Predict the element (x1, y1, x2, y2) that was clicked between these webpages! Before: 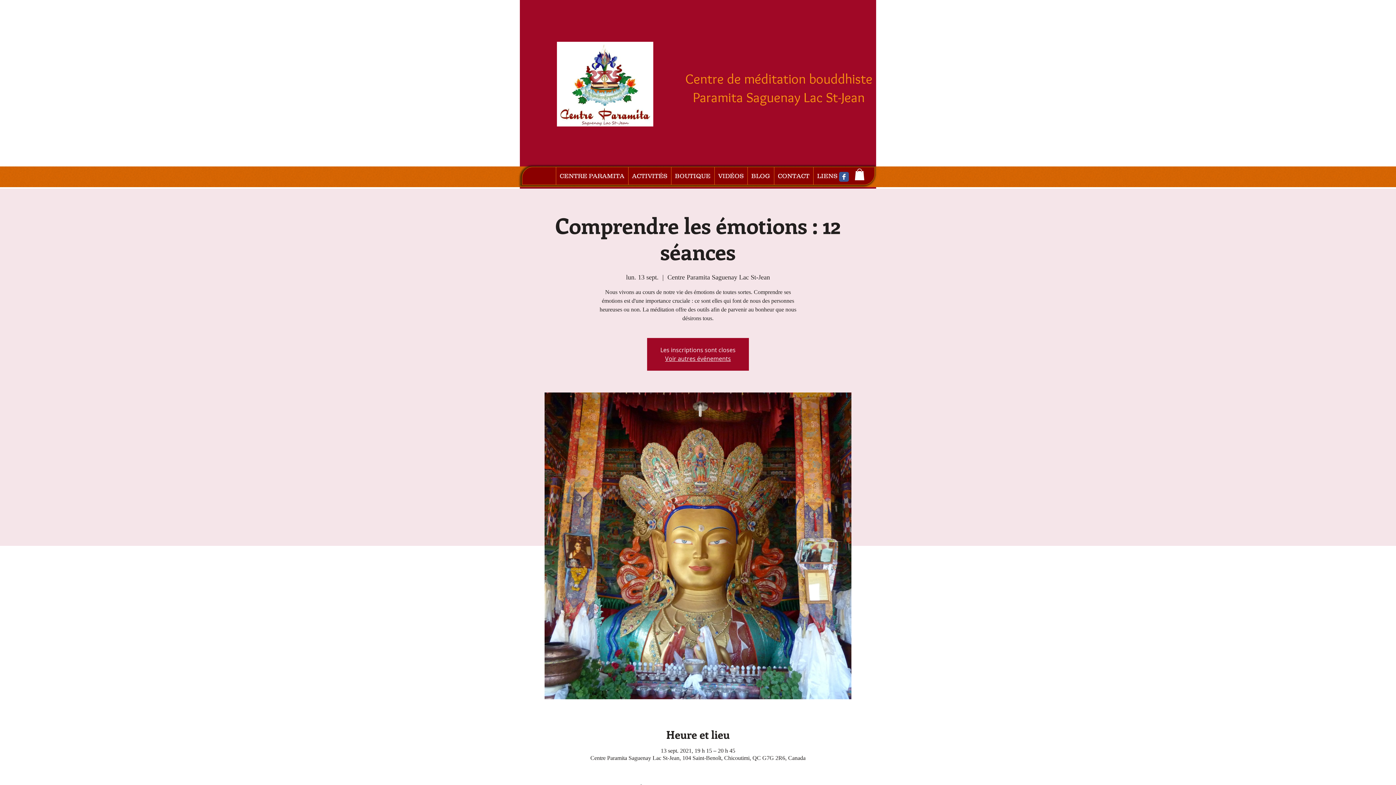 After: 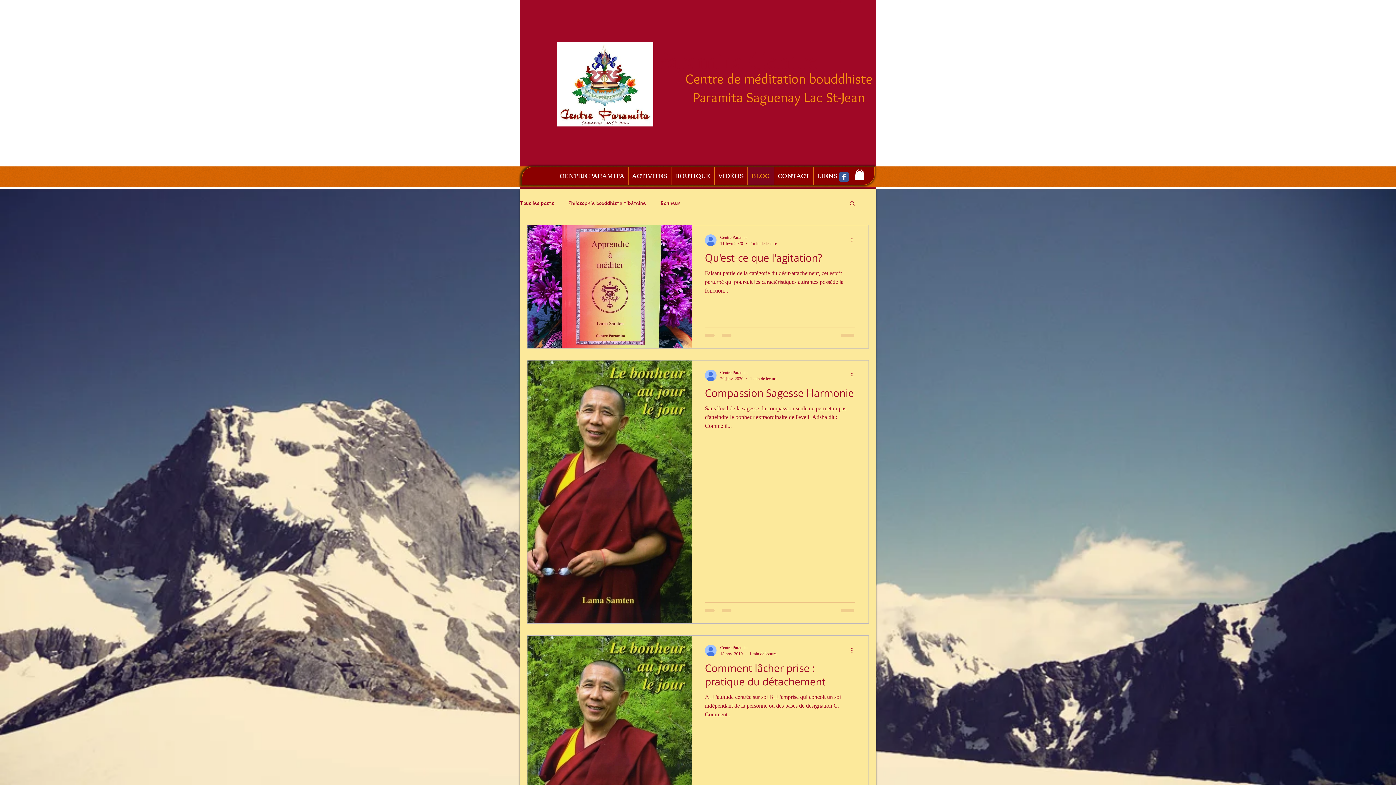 Action: label: BLOG bbox: (747, 167, 774, 184)